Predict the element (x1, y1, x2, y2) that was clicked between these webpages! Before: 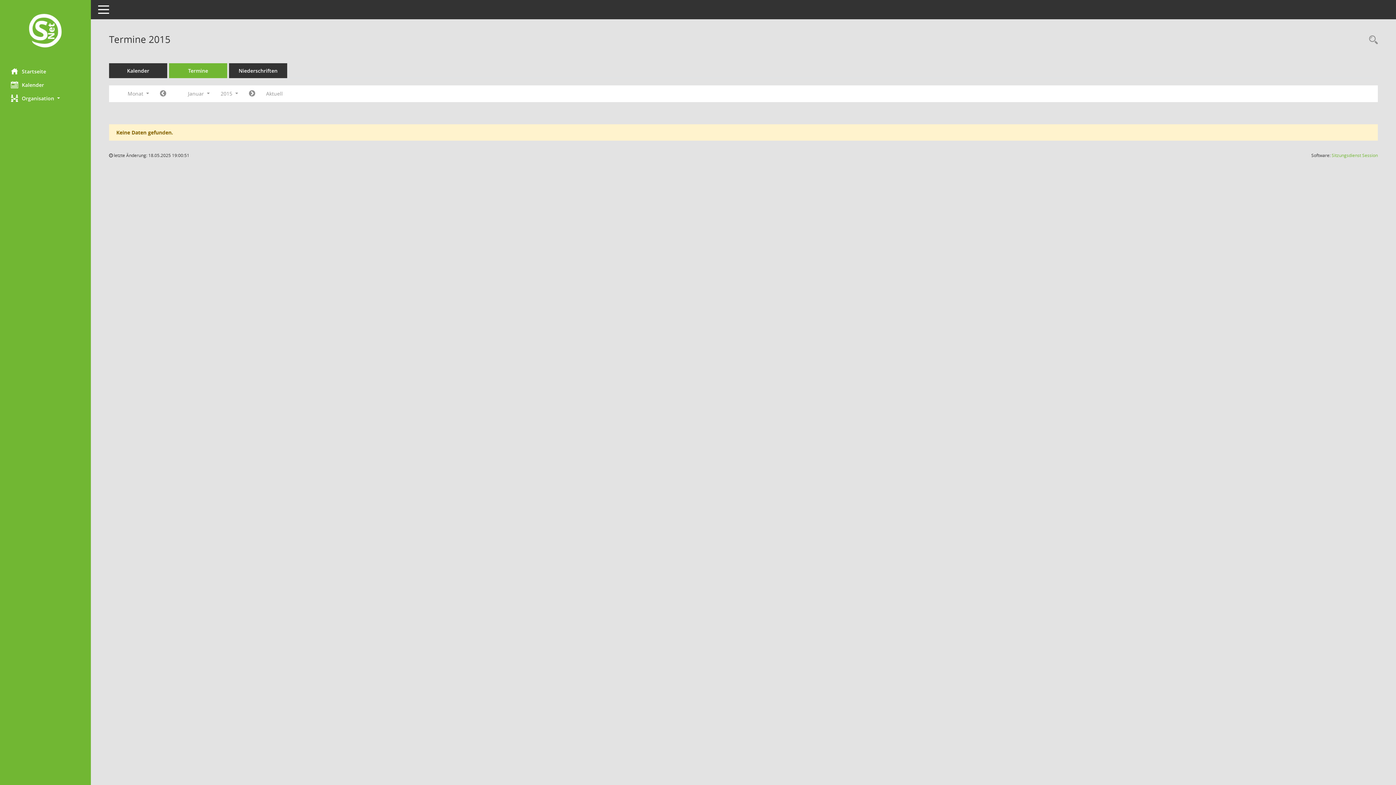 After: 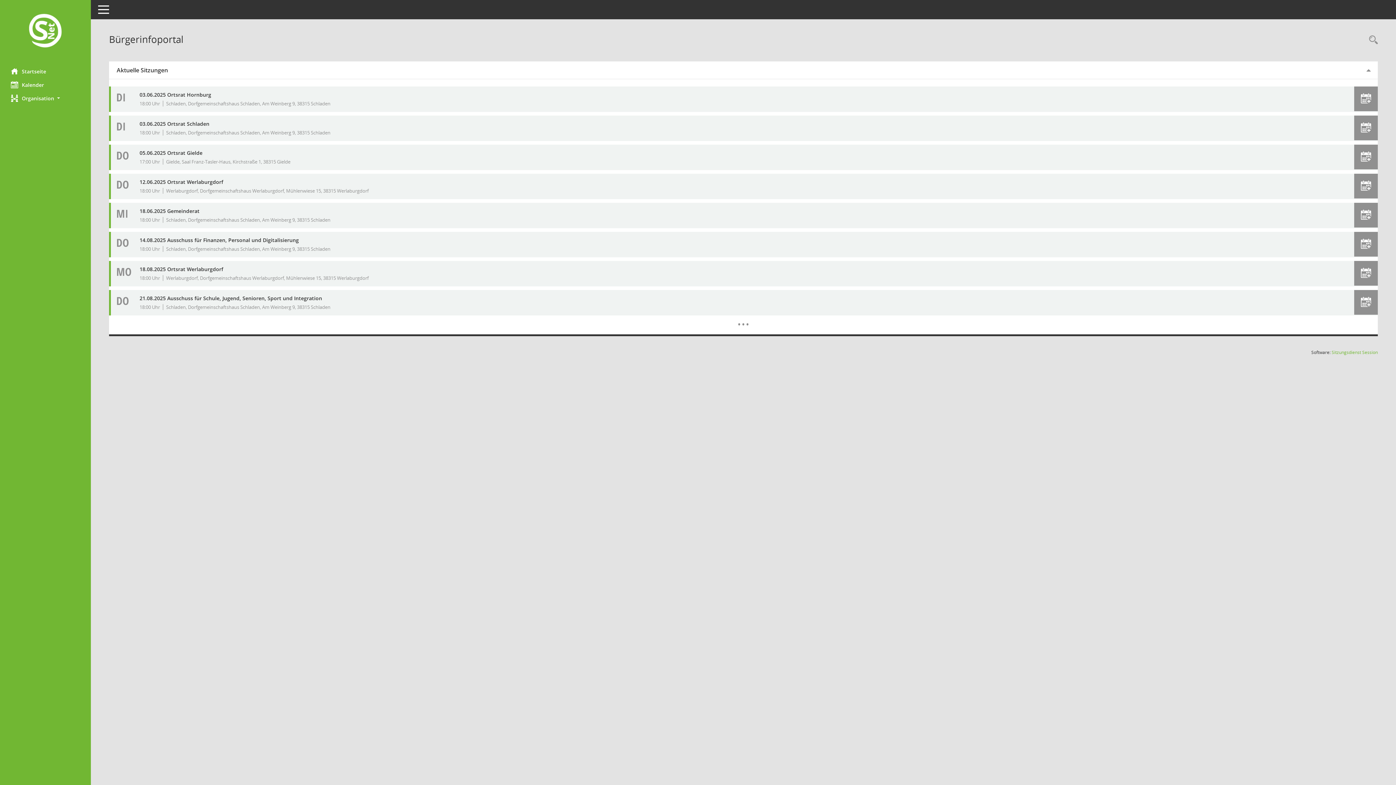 Action: bbox: (0, 12, 90, 50) label: Hier gelangen Sie zur Startseite dieser Webanwendung.